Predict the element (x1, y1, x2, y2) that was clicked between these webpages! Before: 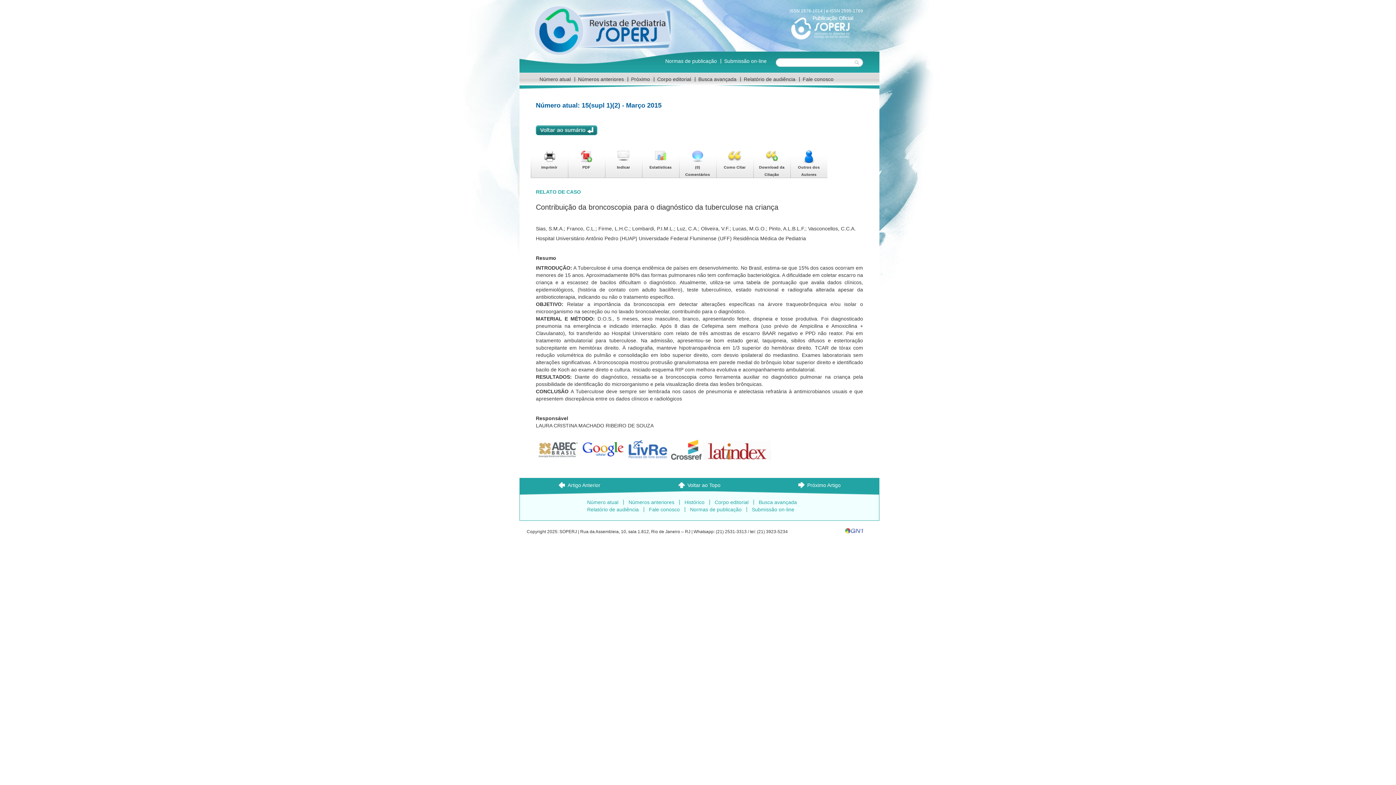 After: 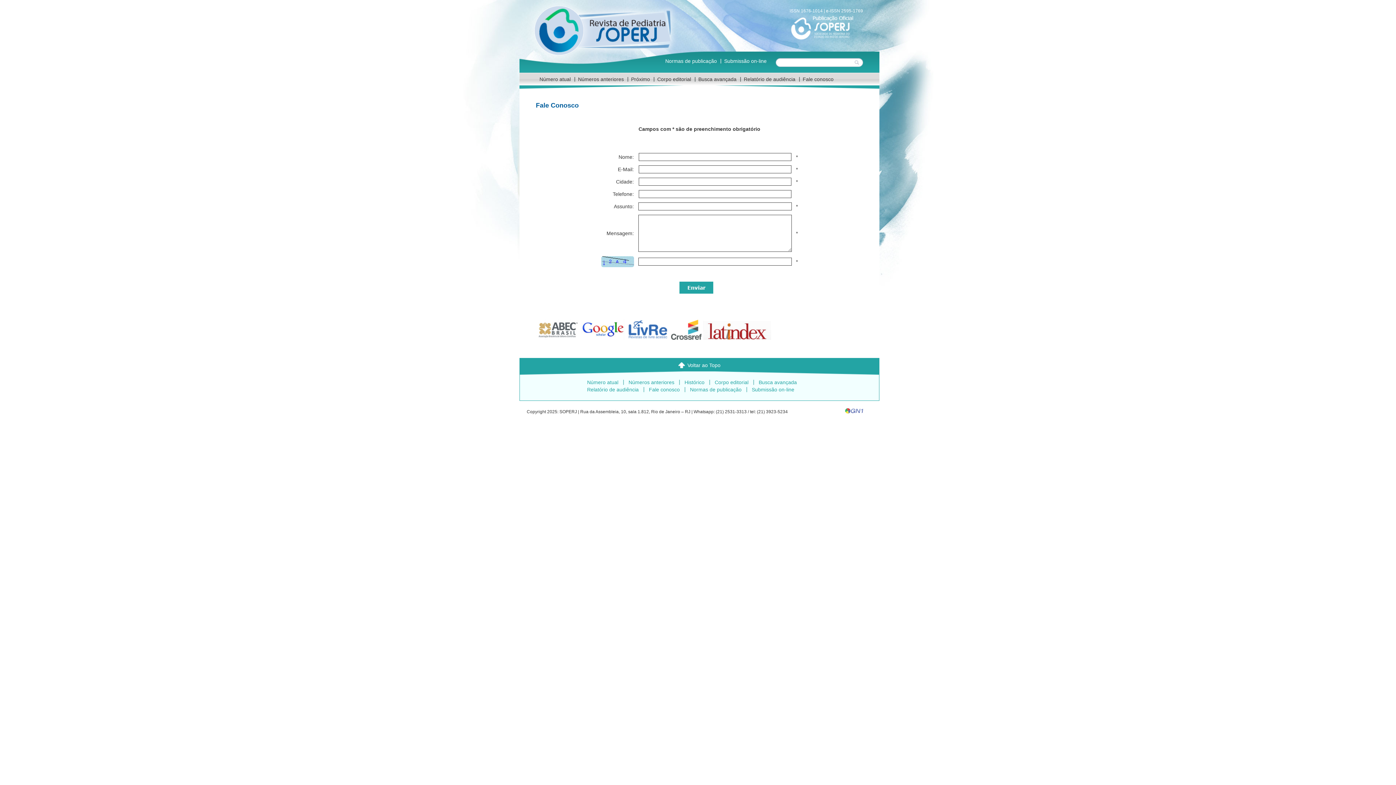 Action: label: Fale conosco bbox: (802, 72, 833, 82)